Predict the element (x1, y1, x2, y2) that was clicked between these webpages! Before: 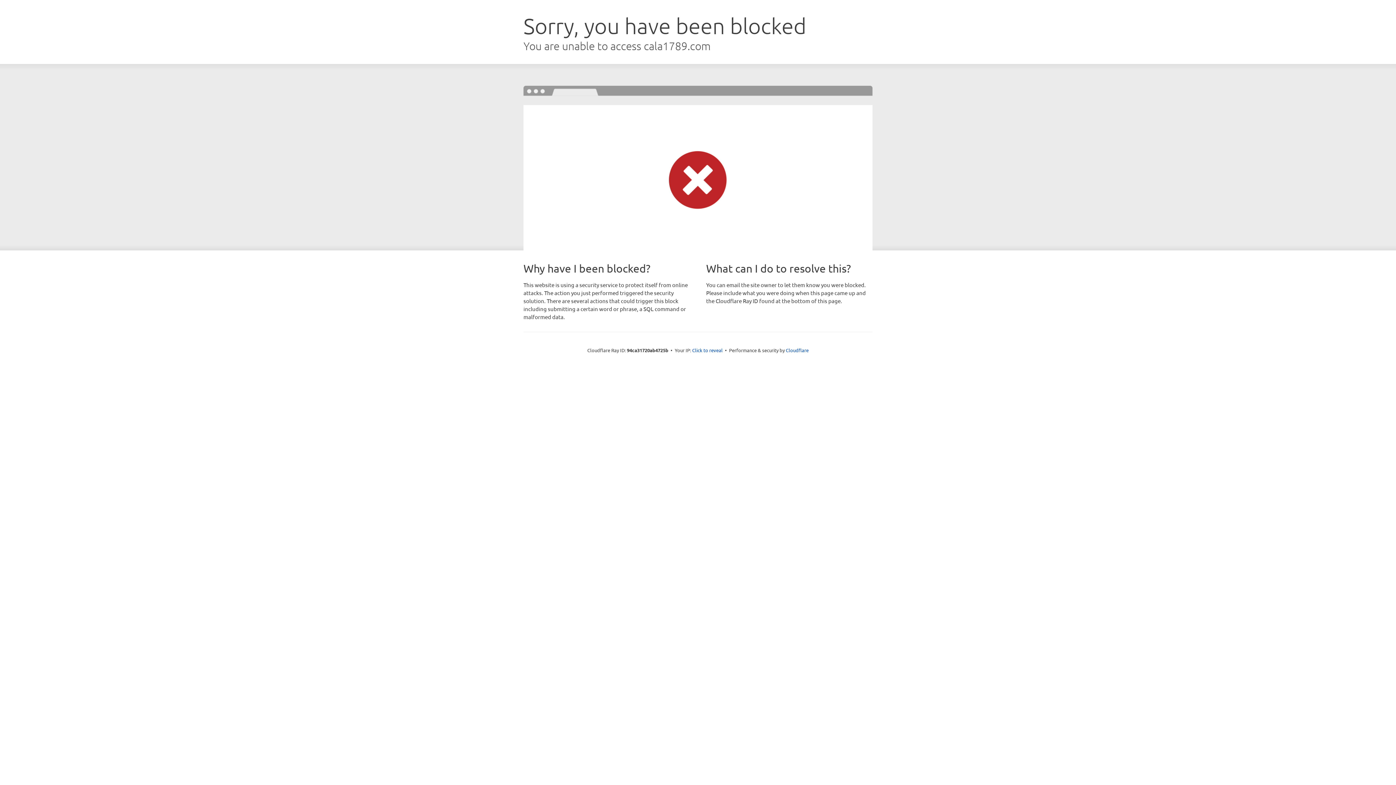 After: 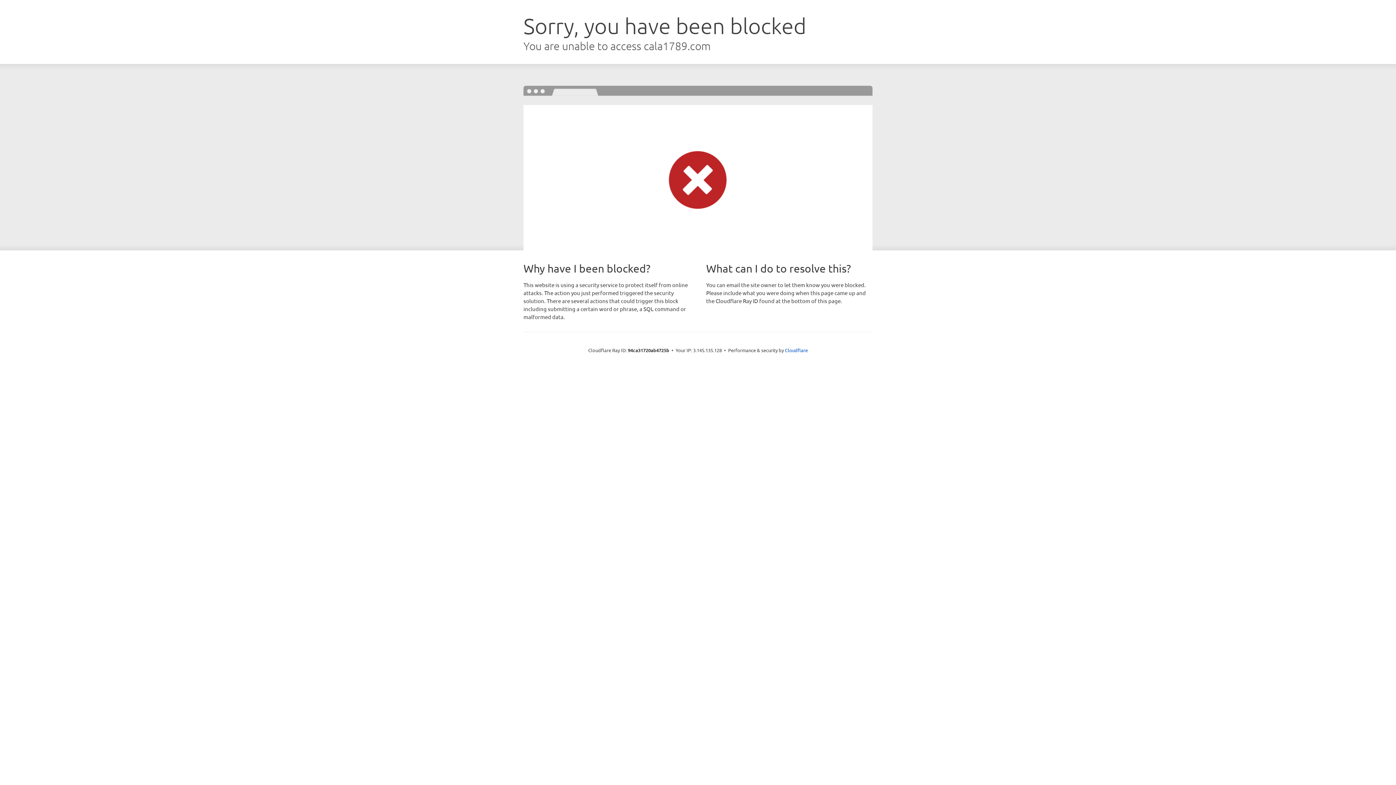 Action: bbox: (692, 346, 722, 353) label: Click to reveal